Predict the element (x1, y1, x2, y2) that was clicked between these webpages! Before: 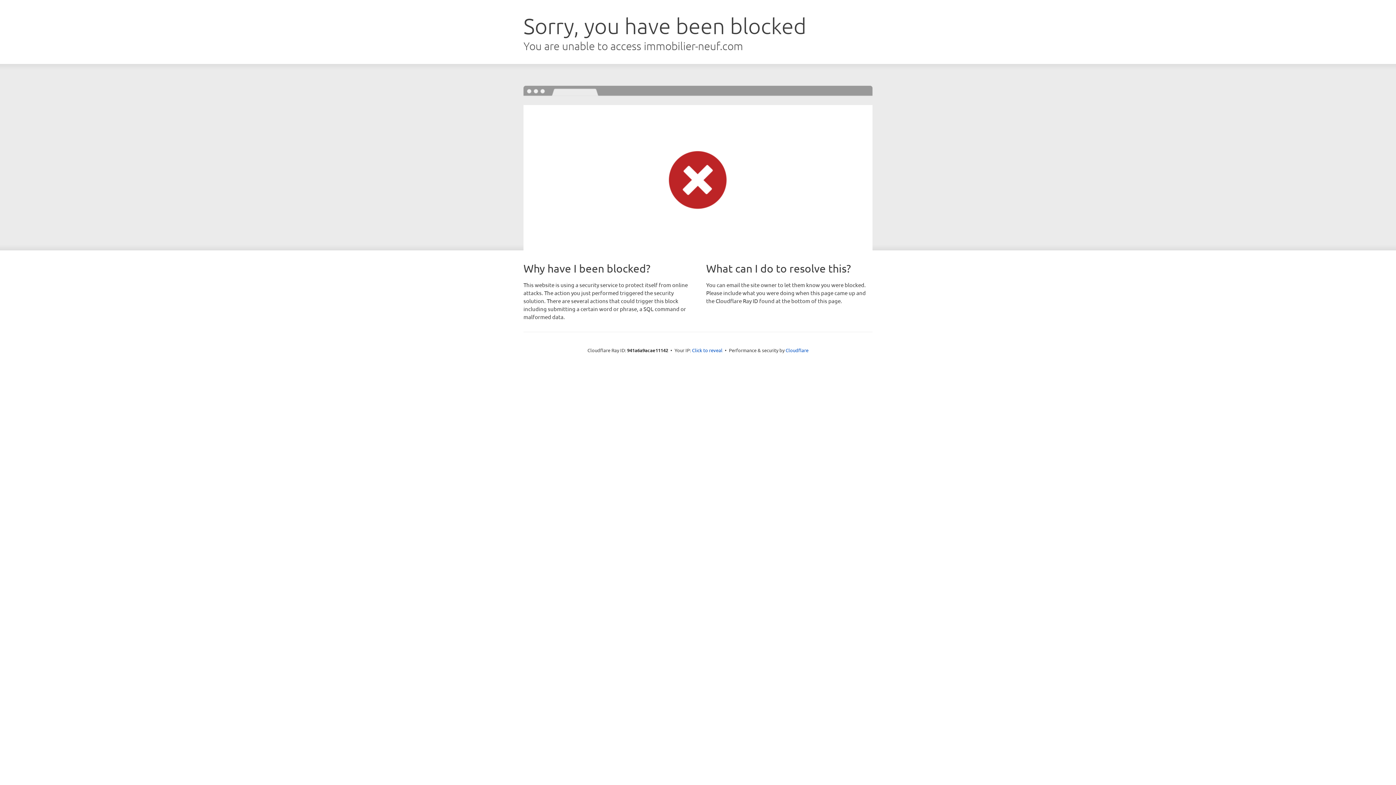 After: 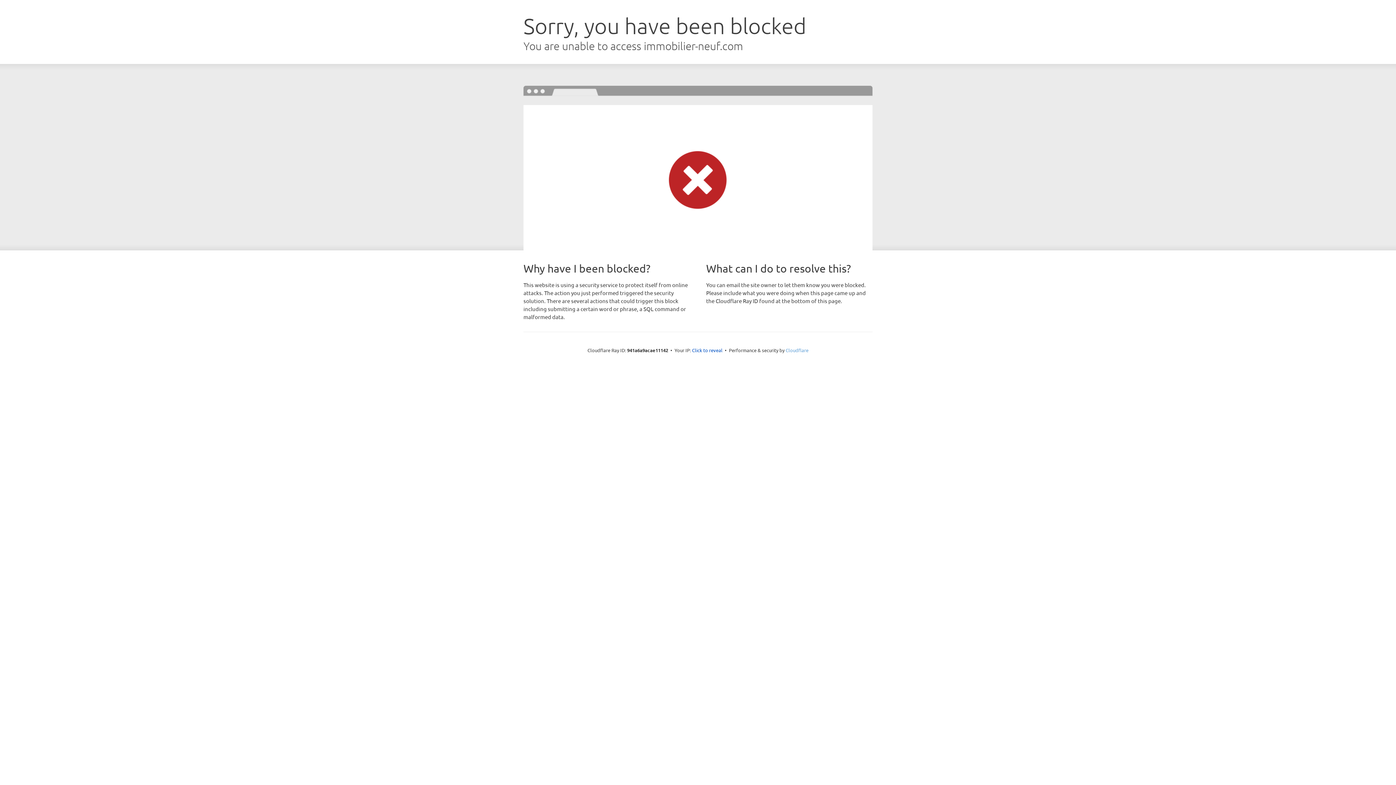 Action: label: Cloudflare bbox: (785, 347, 808, 353)